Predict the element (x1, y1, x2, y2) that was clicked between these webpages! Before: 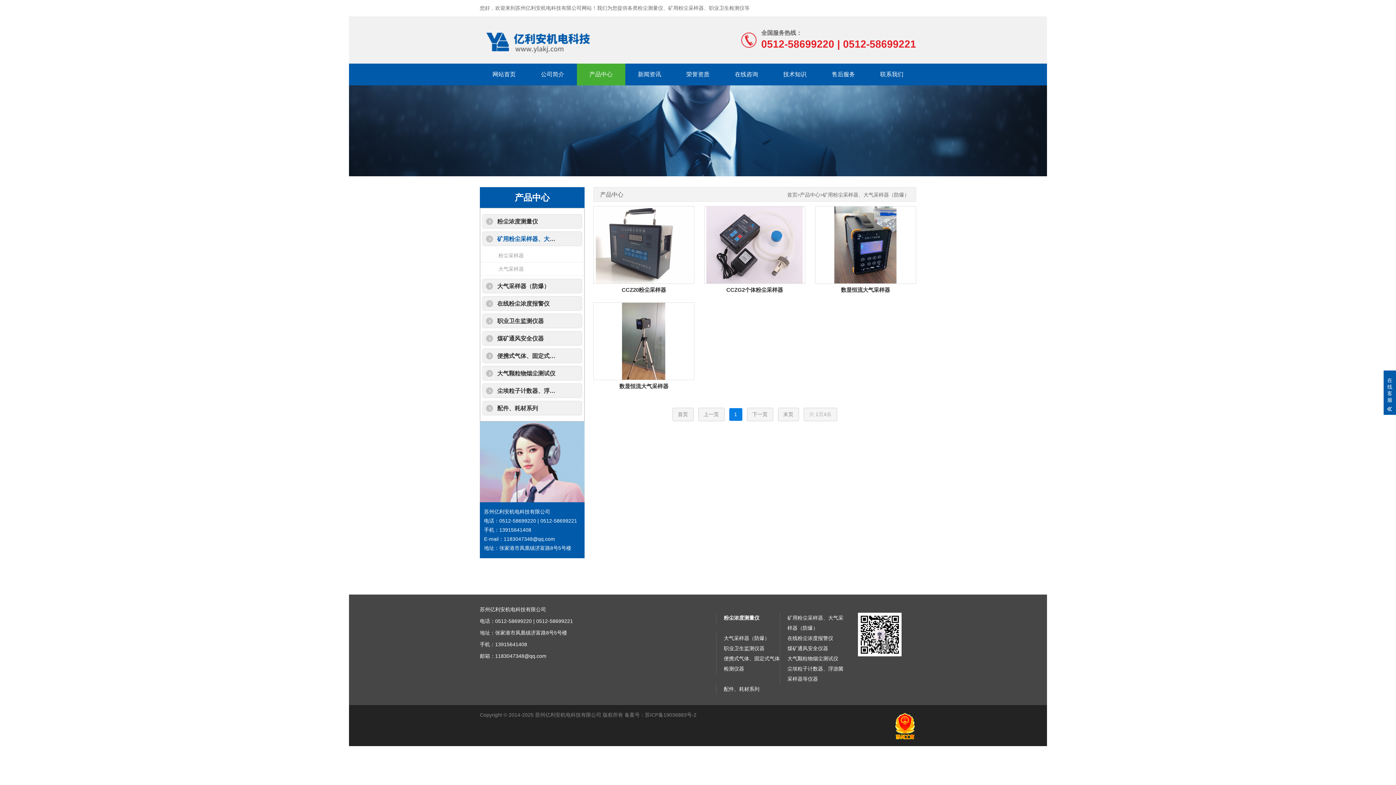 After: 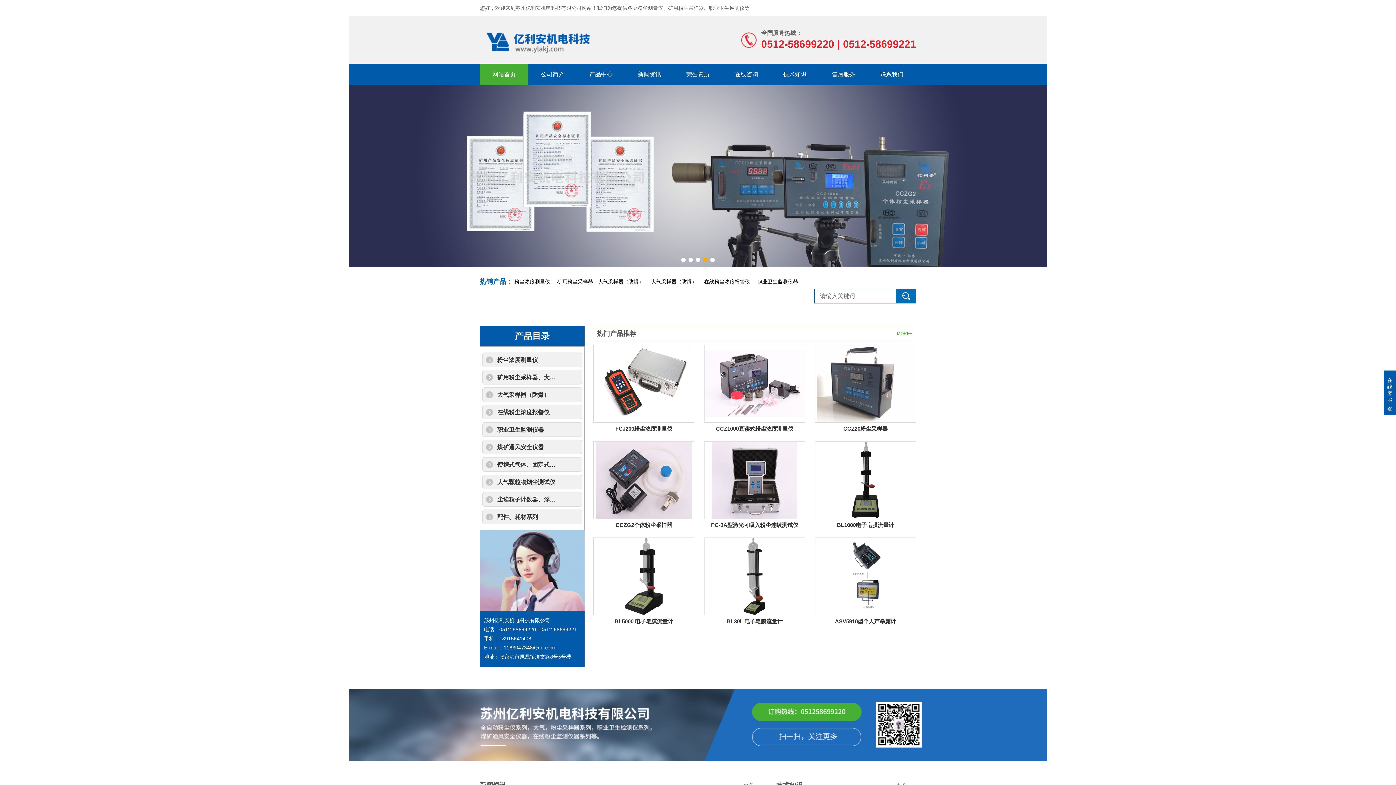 Action: label: 首页 bbox: (787, 192, 797, 197)